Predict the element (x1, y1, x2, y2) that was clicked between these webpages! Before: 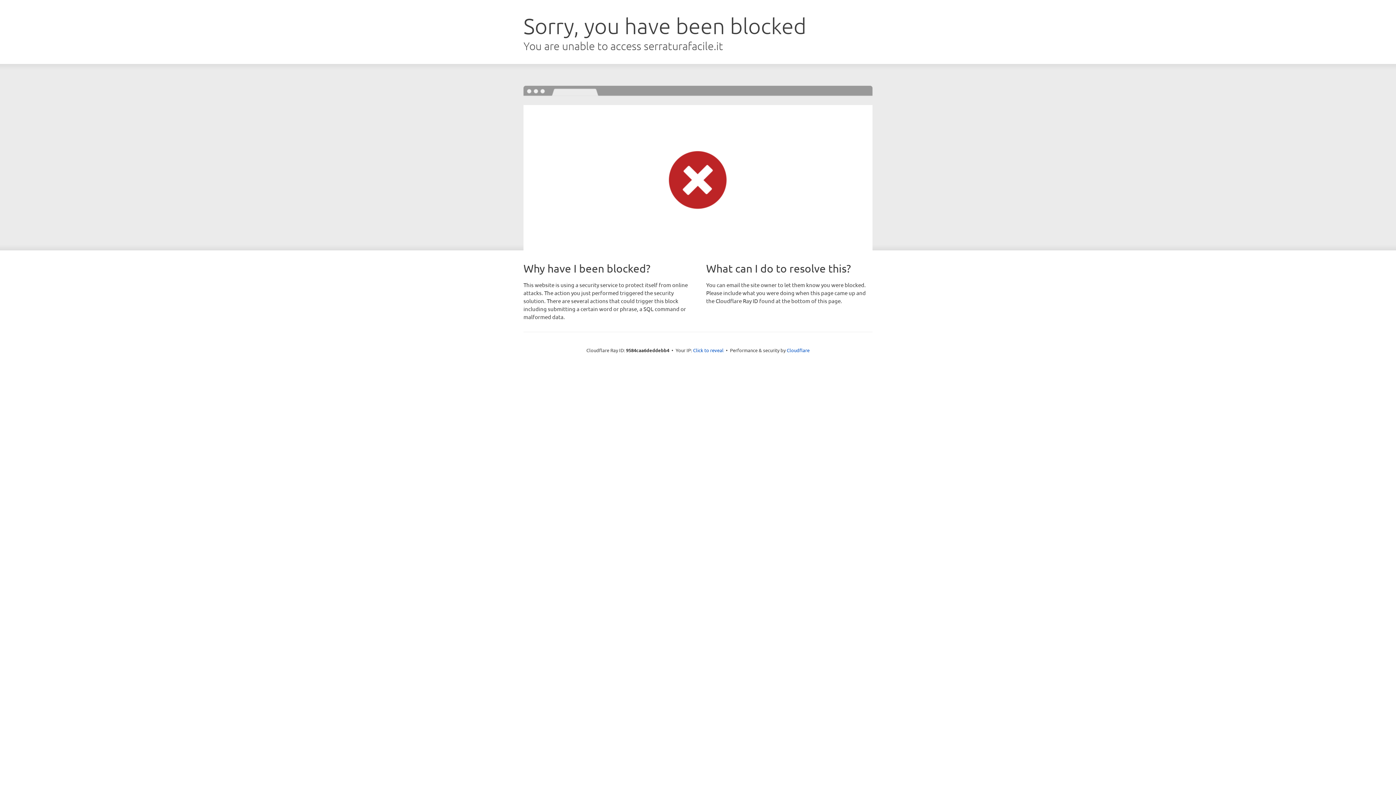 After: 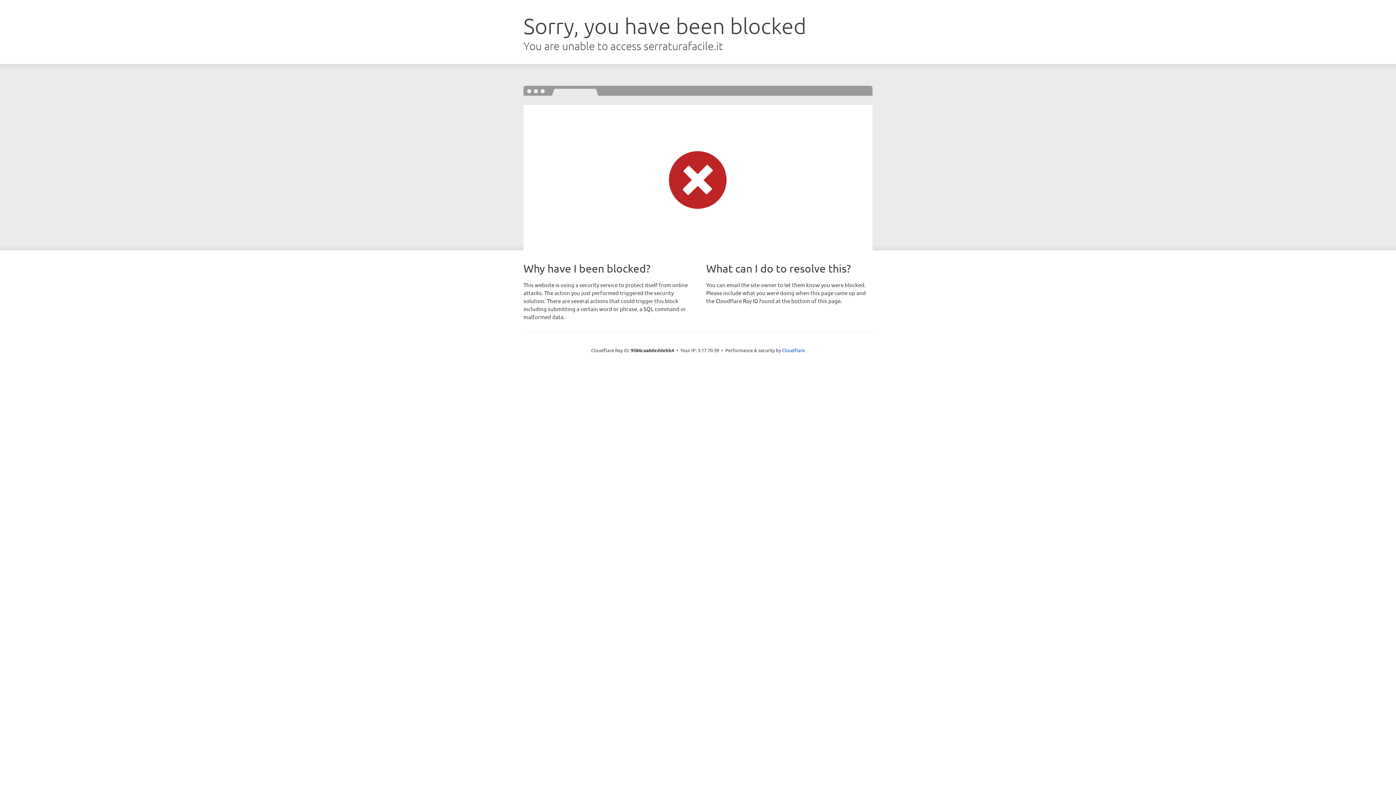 Action: bbox: (693, 346, 723, 353) label: Click to reveal